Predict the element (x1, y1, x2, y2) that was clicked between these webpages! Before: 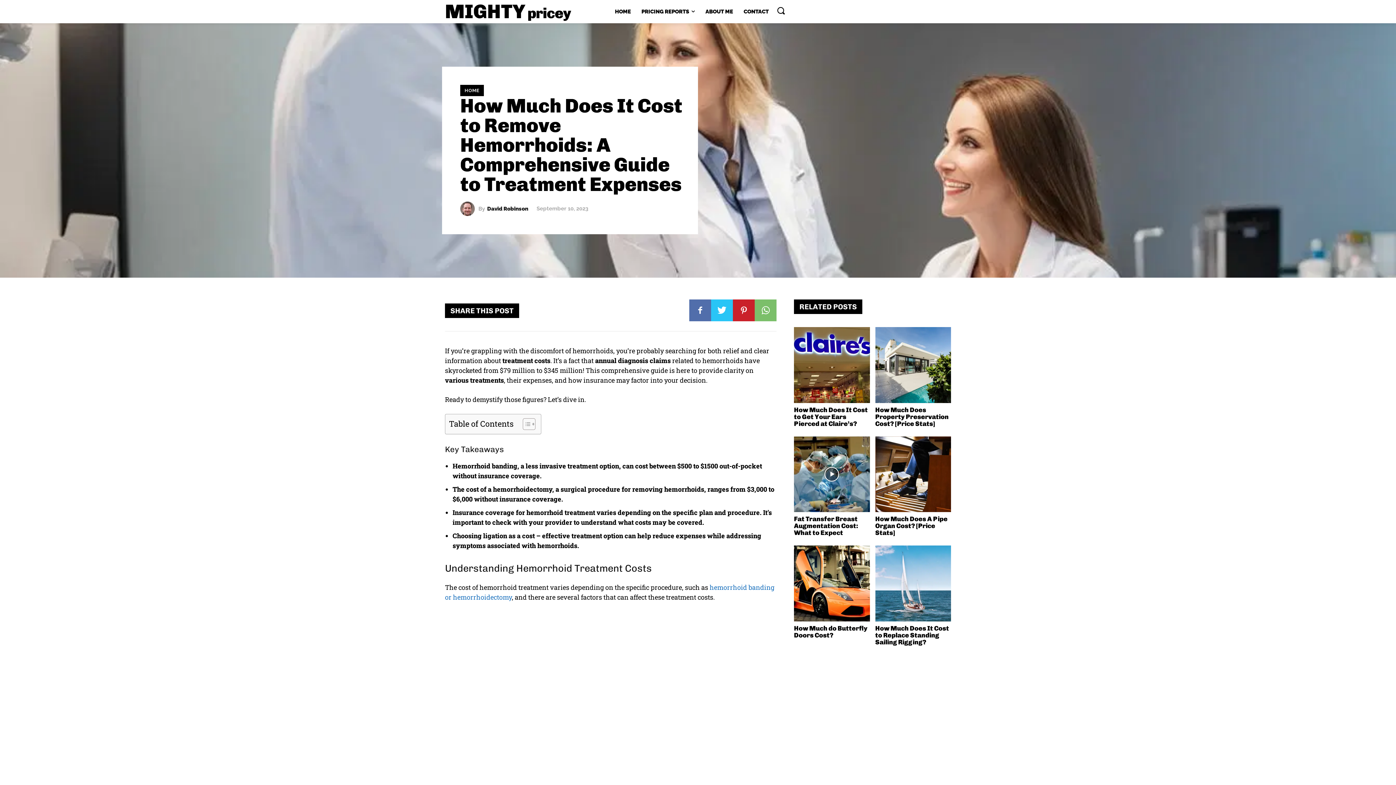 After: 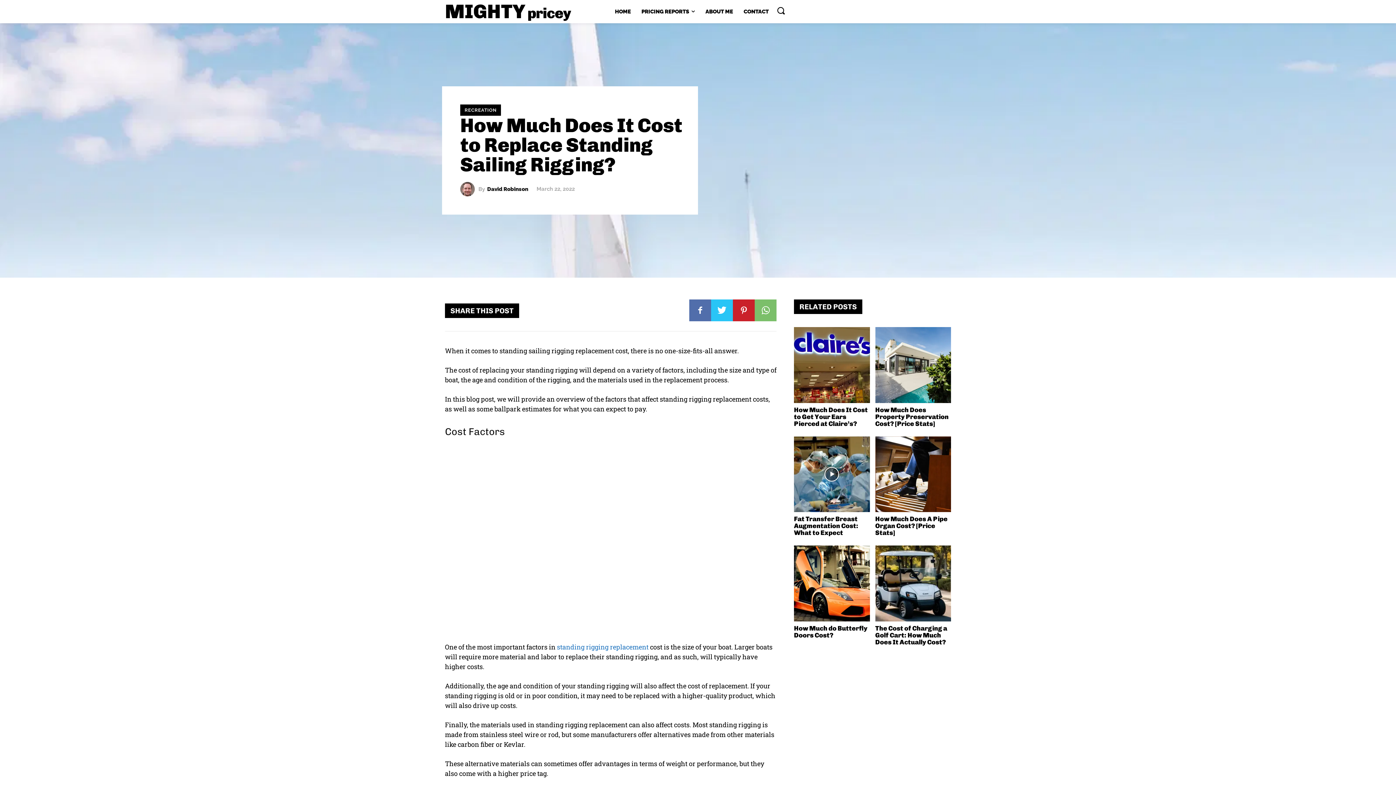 Action: bbox: (875, 545, 951, 621)